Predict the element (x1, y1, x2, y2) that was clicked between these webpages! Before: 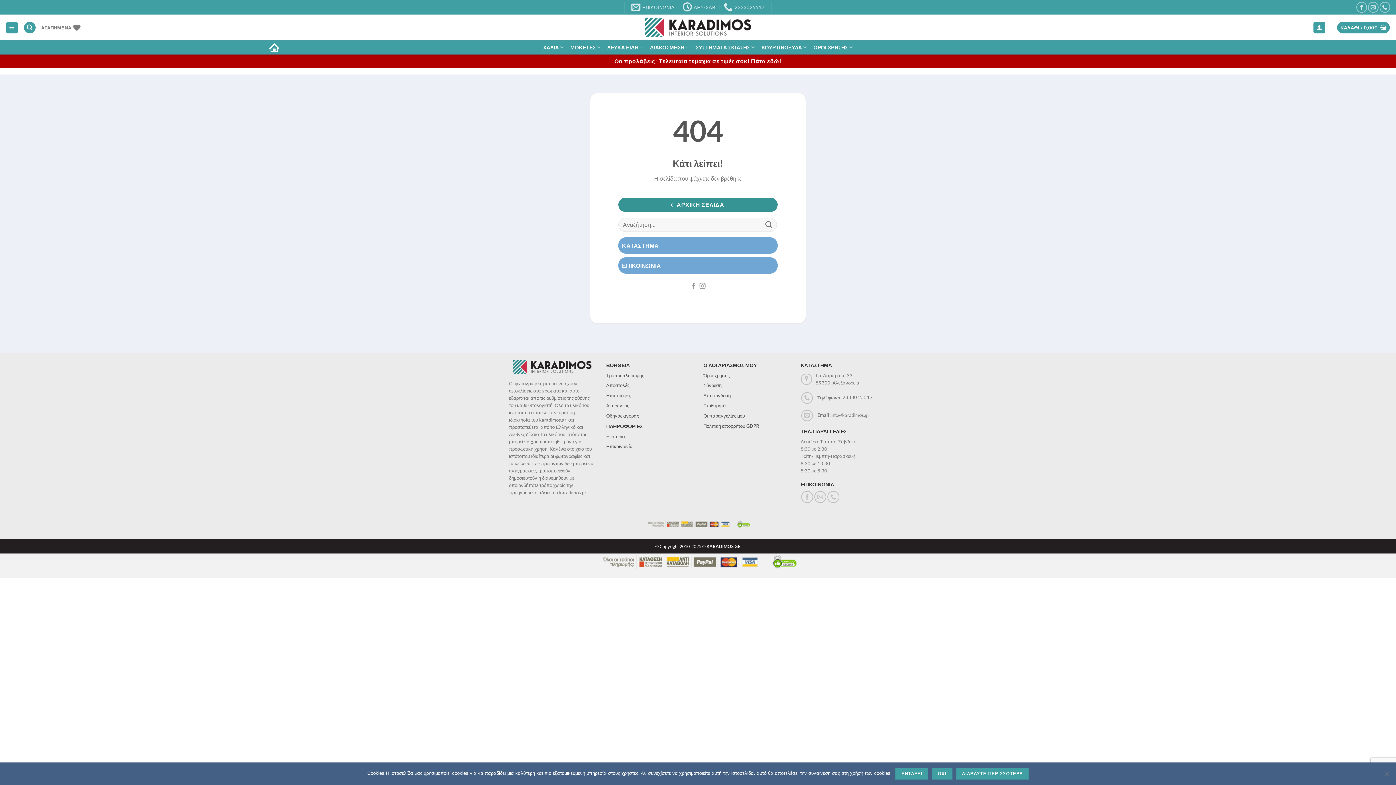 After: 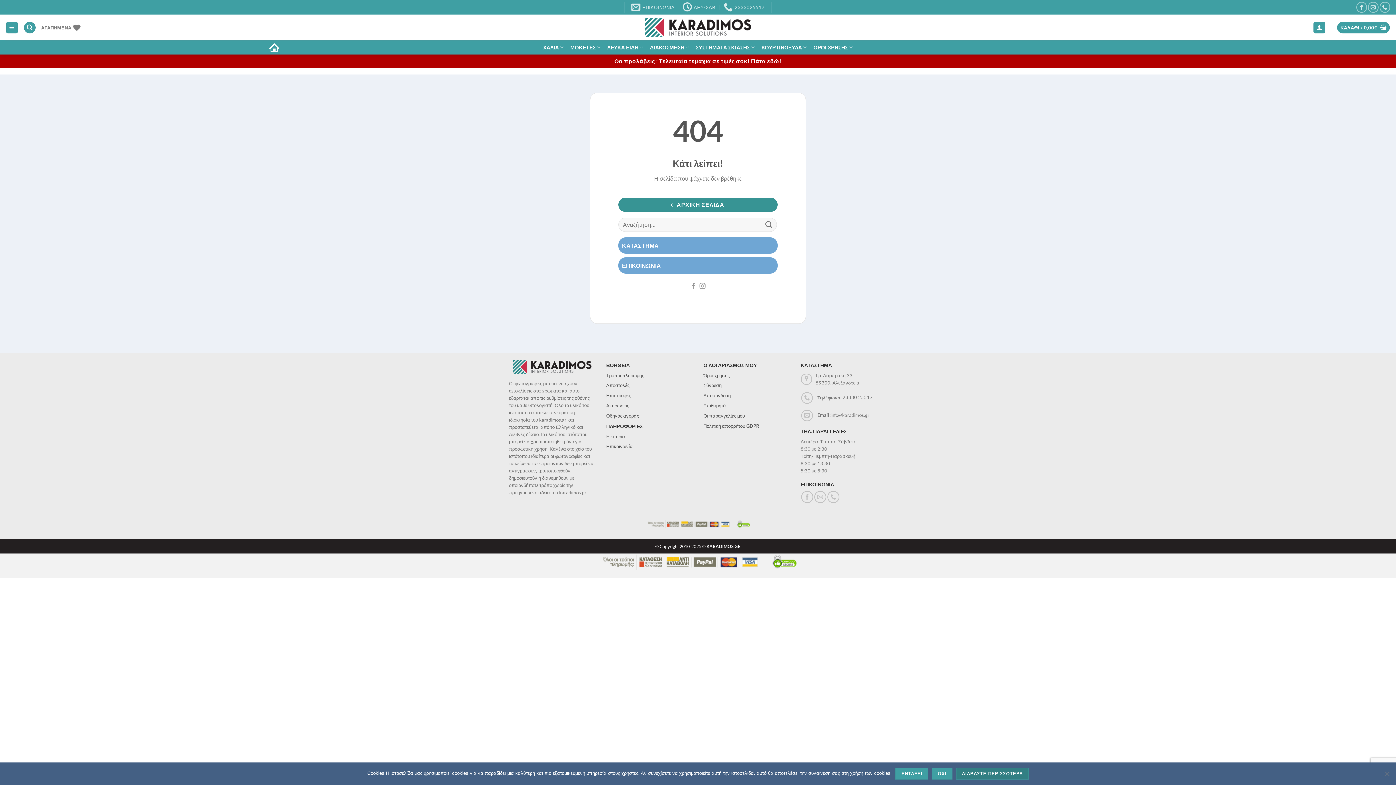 Action: bbox: (956, 768, 1028, 780) label: Διαβάστε περισσότερα